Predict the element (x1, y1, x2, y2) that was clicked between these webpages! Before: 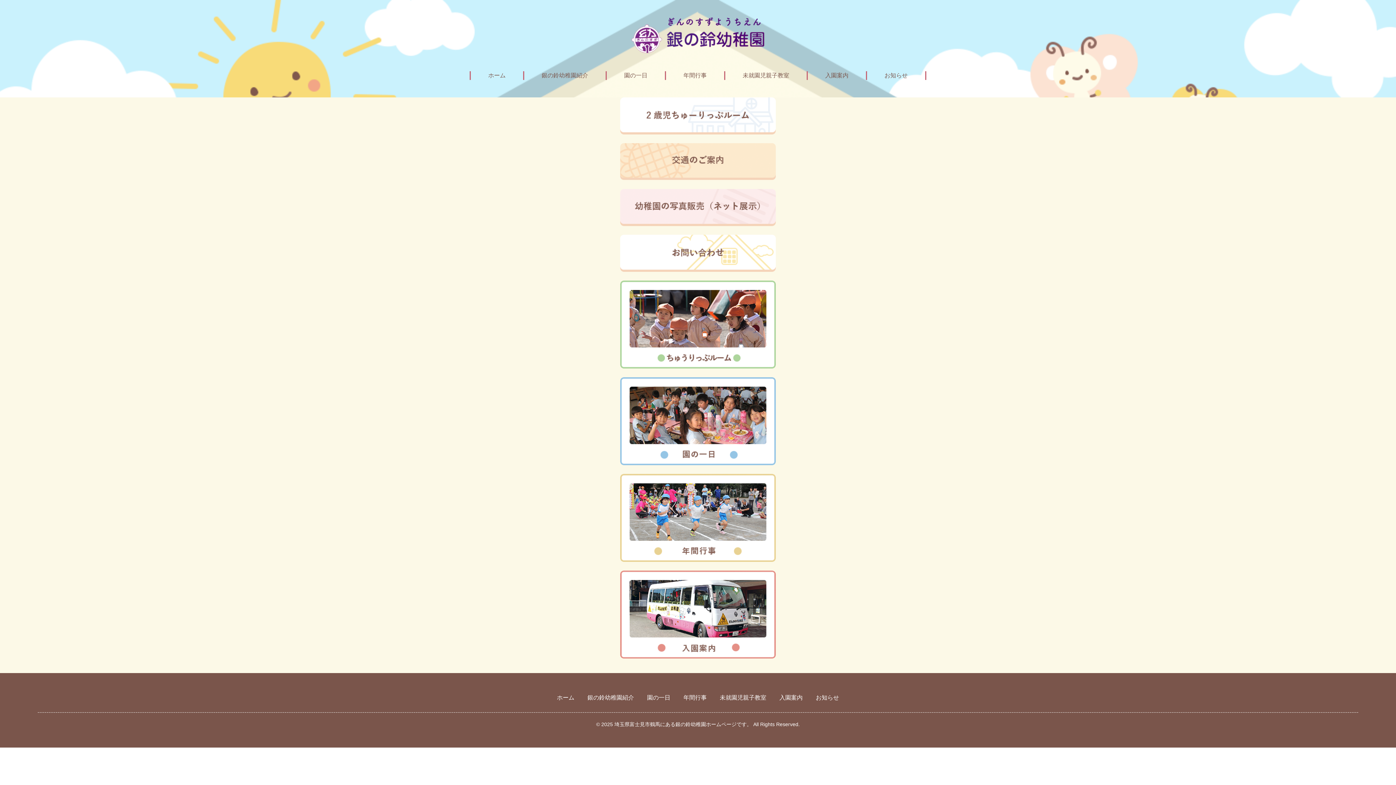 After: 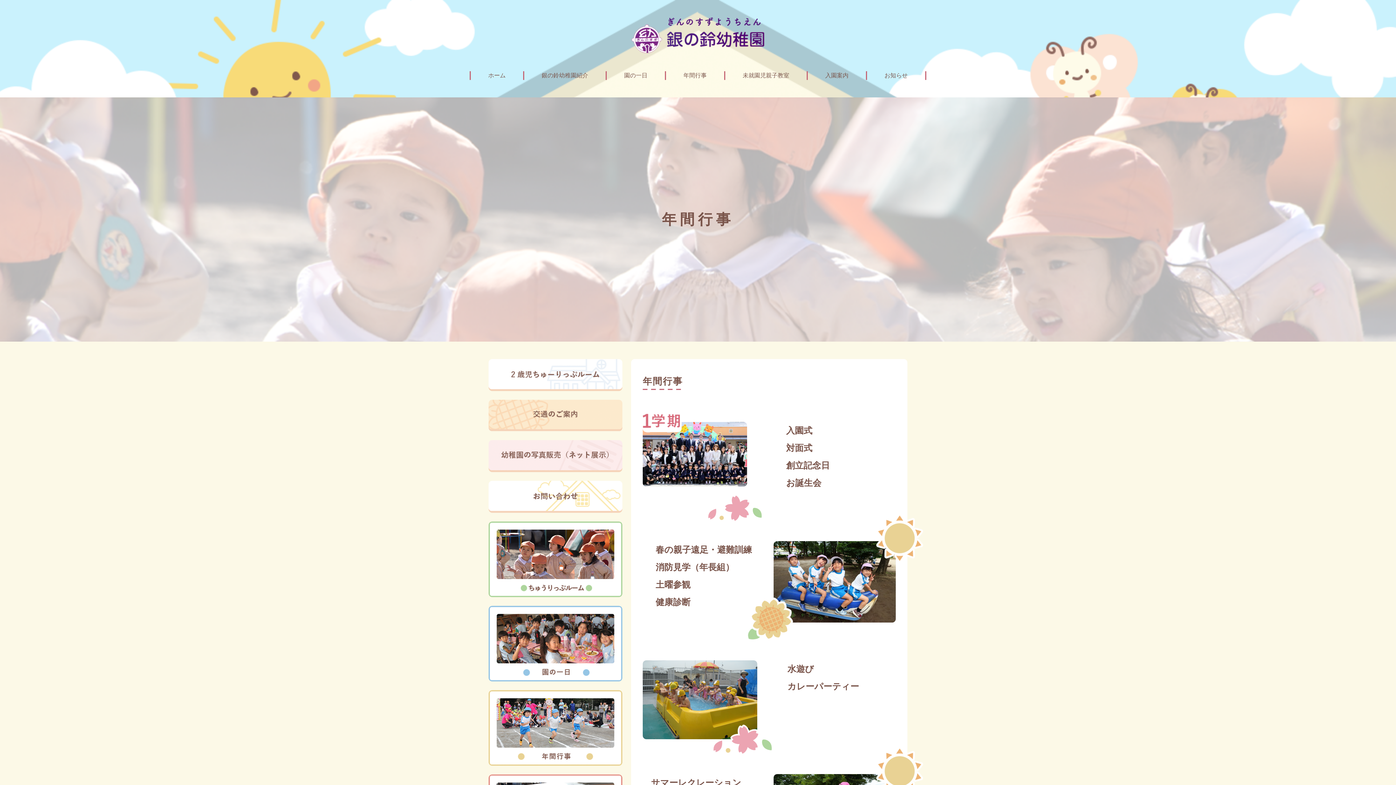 Action: label: 年間行事 bbox: (683, 694, 706, 701)